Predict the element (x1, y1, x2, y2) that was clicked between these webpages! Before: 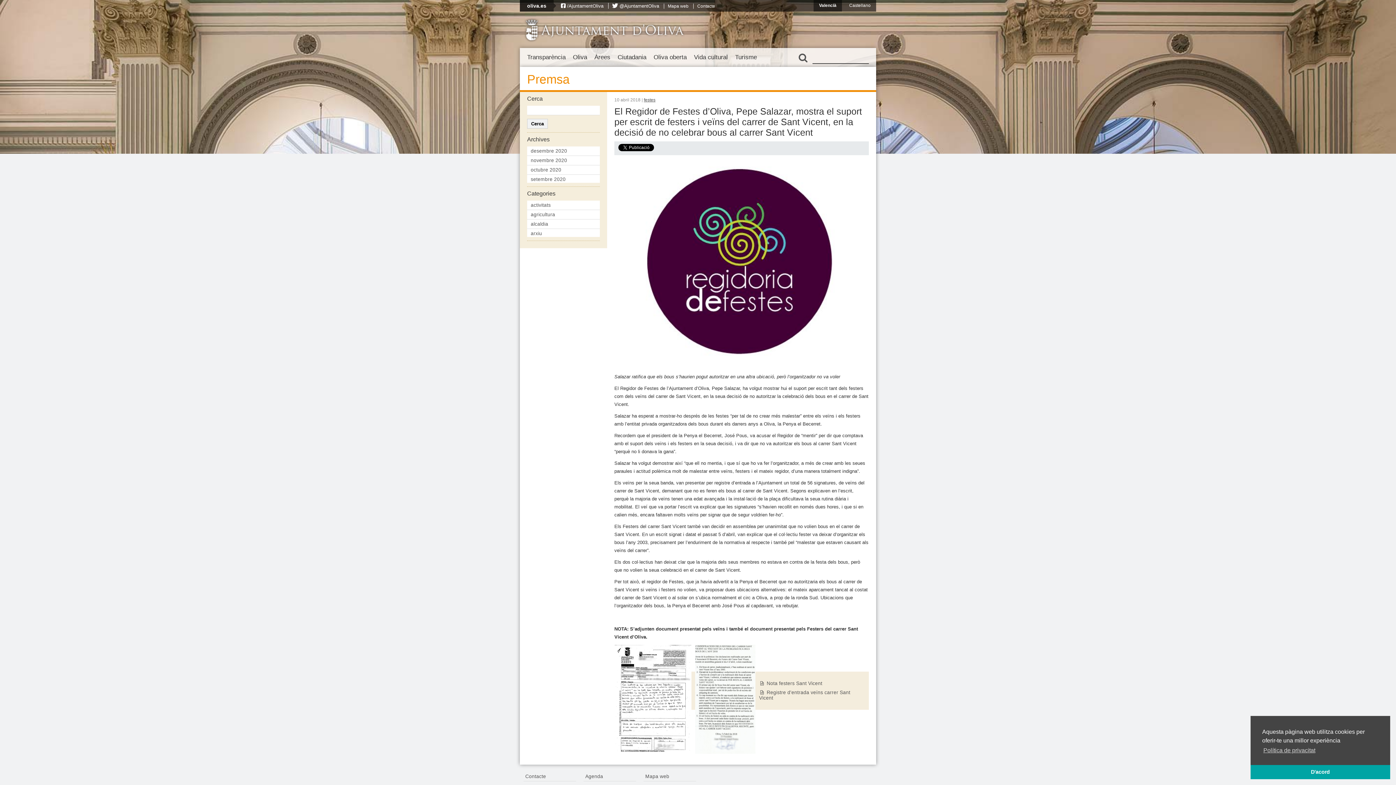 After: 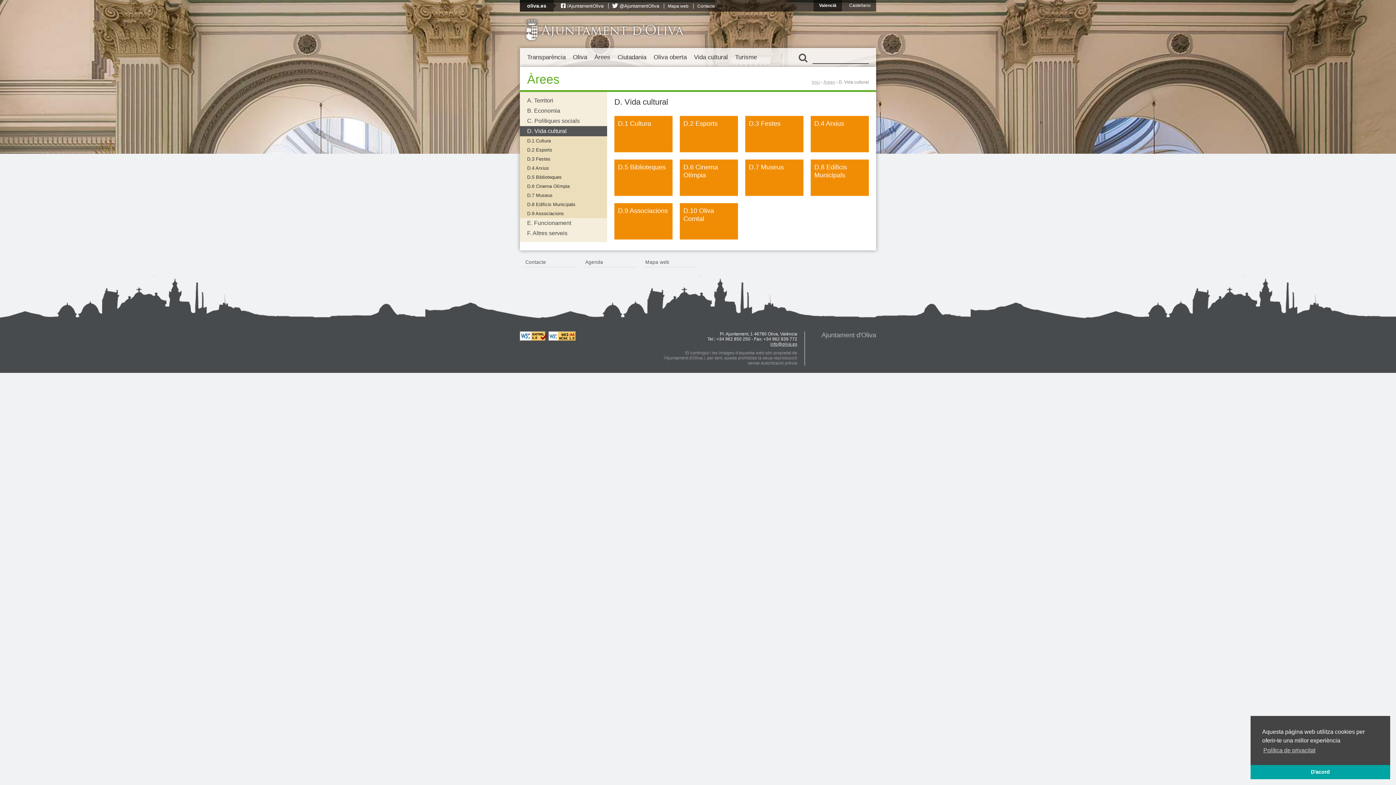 Action: label: Vida cultural bbox: (690, 50, 731, 64)